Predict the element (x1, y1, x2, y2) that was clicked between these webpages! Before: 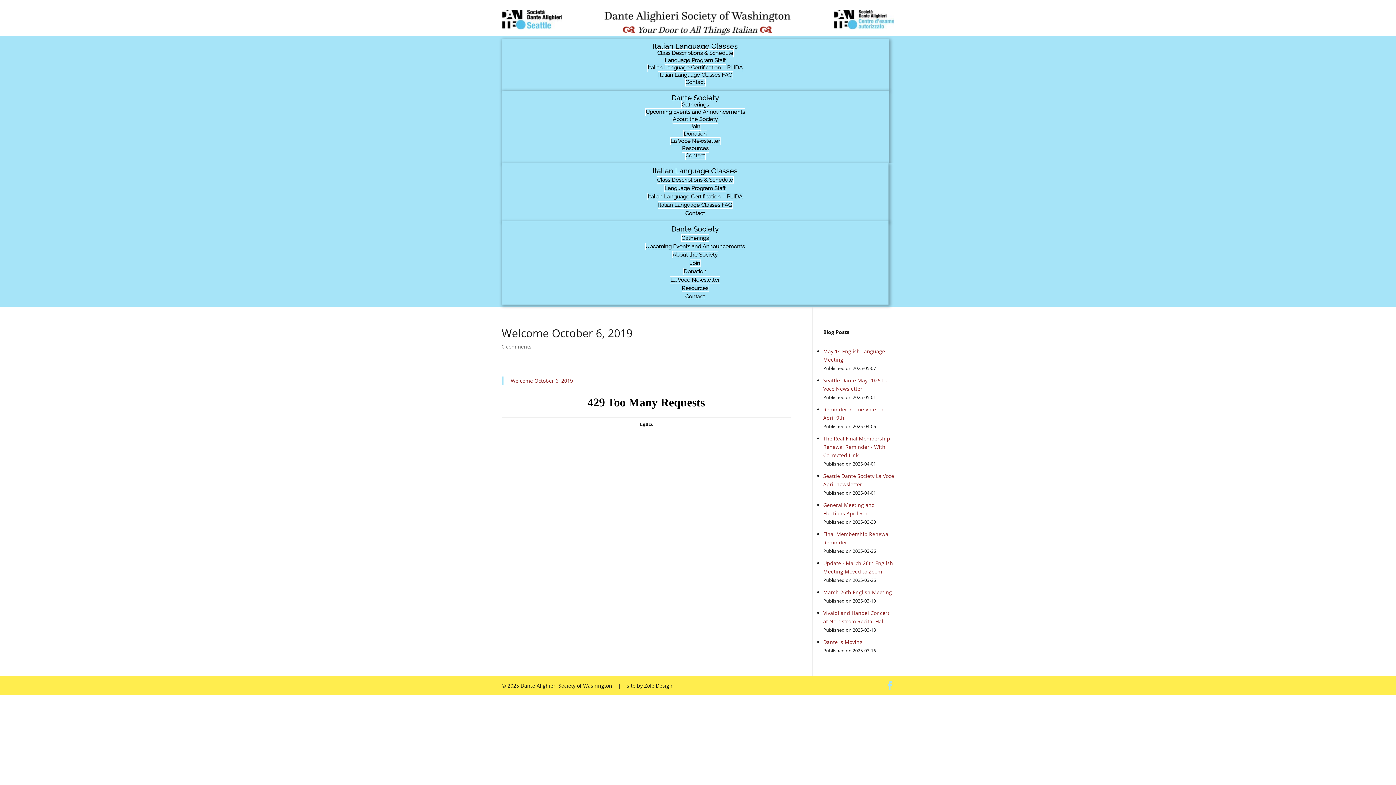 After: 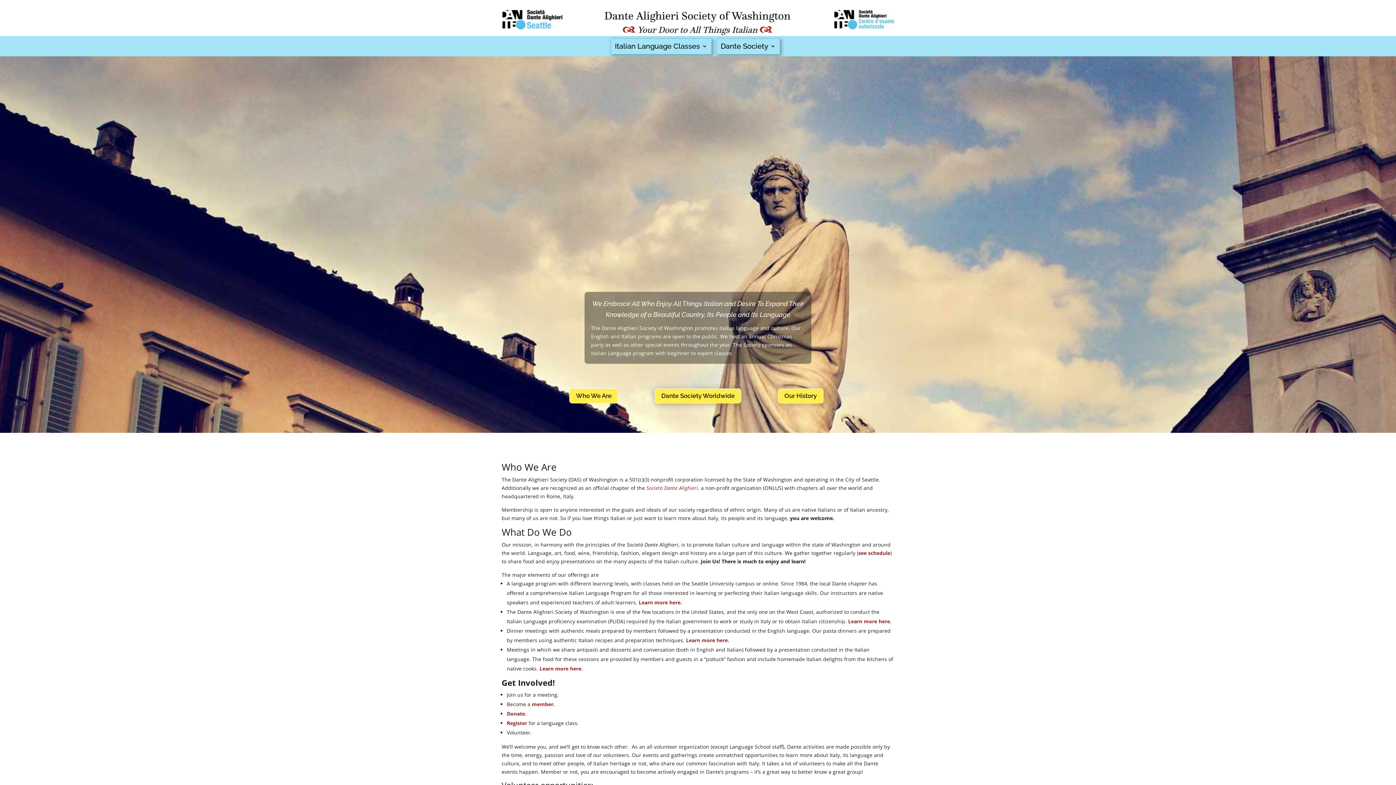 Action: label: About the Society bbox: (672, 115, 718, 123)